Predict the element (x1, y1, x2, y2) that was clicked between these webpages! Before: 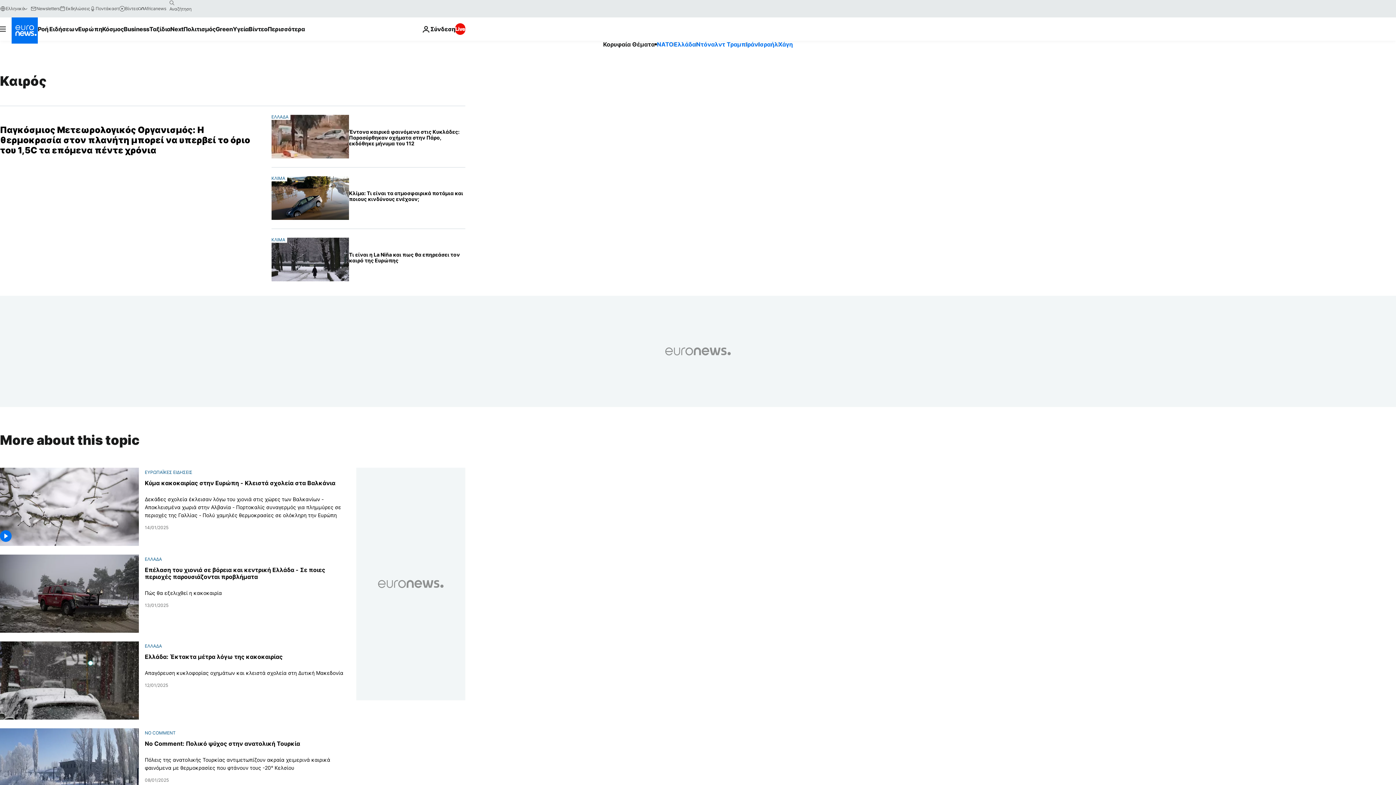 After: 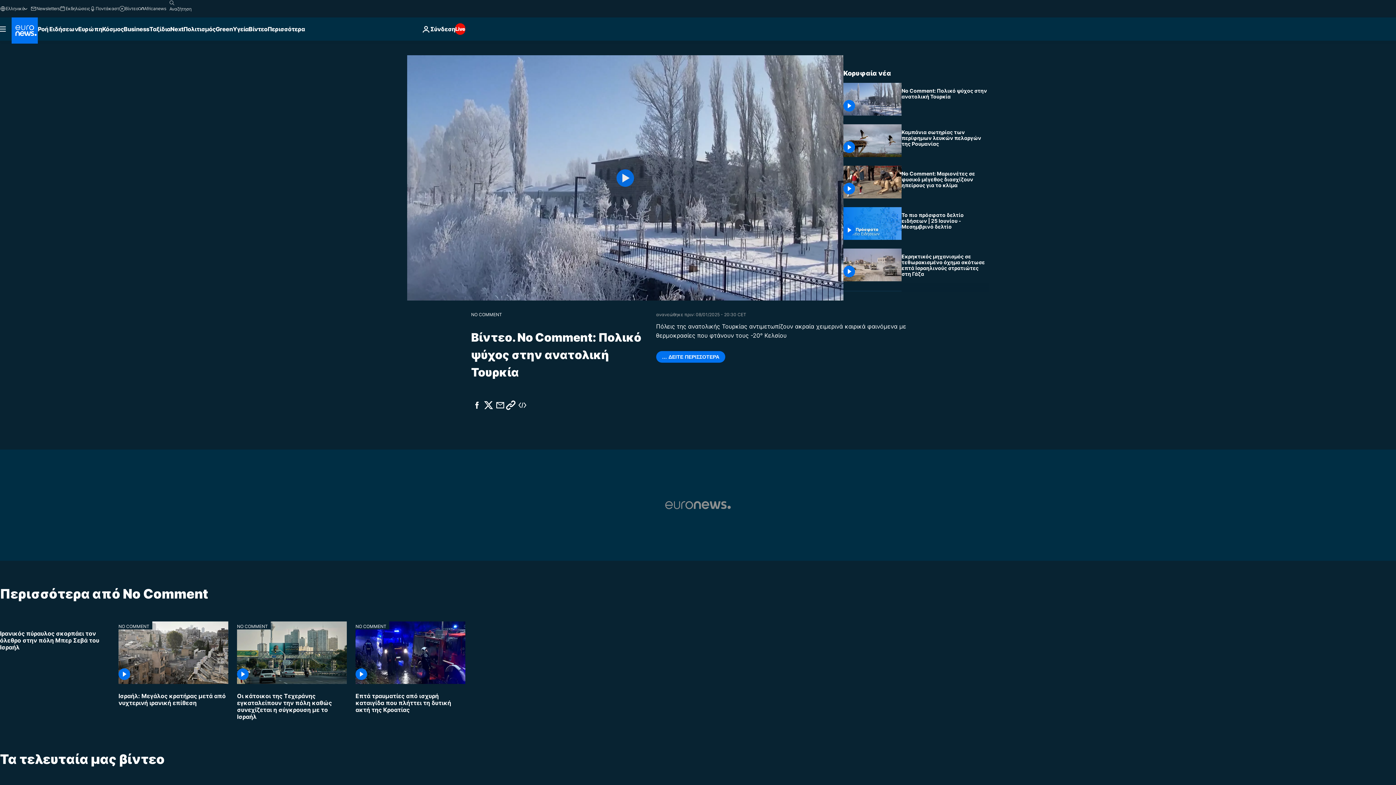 Action: bbox: (0, 728, 139, 806)